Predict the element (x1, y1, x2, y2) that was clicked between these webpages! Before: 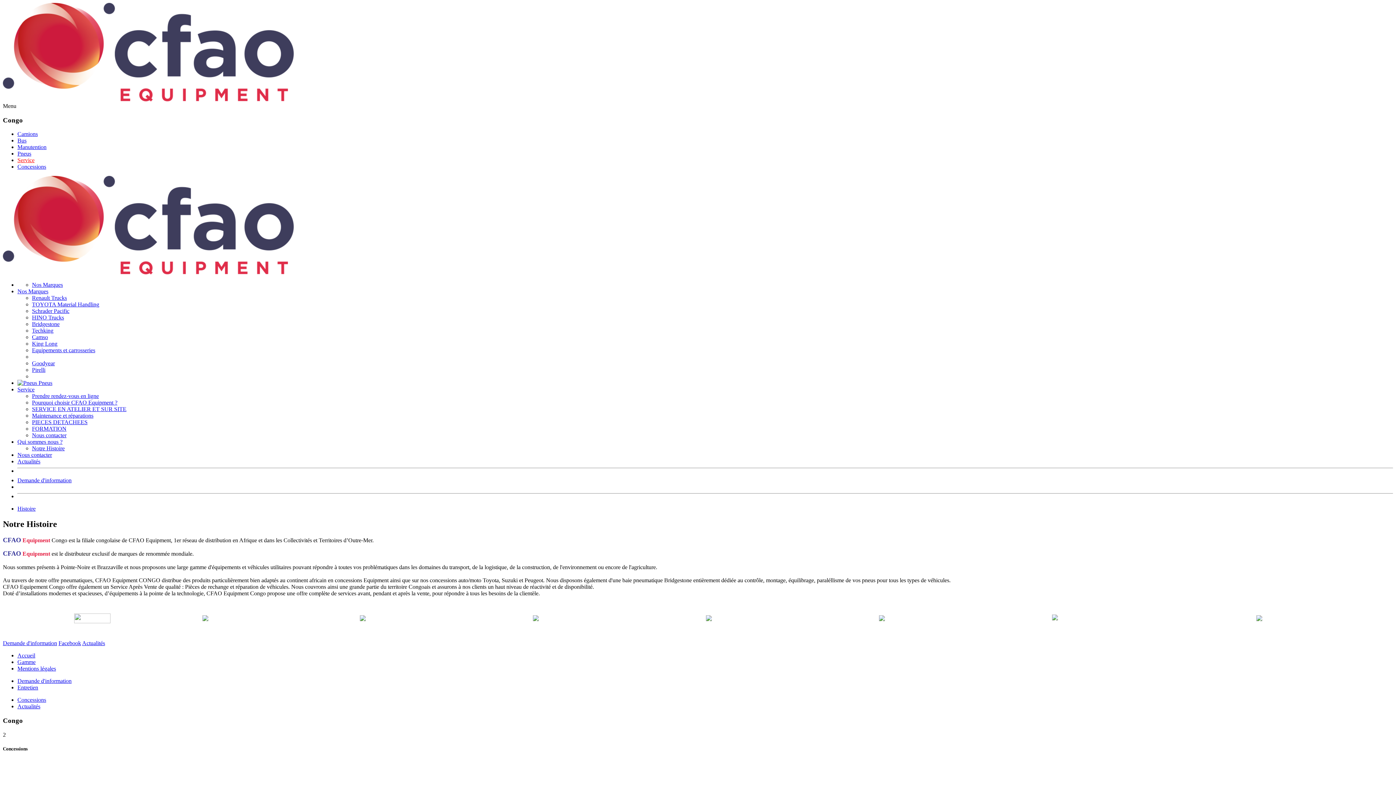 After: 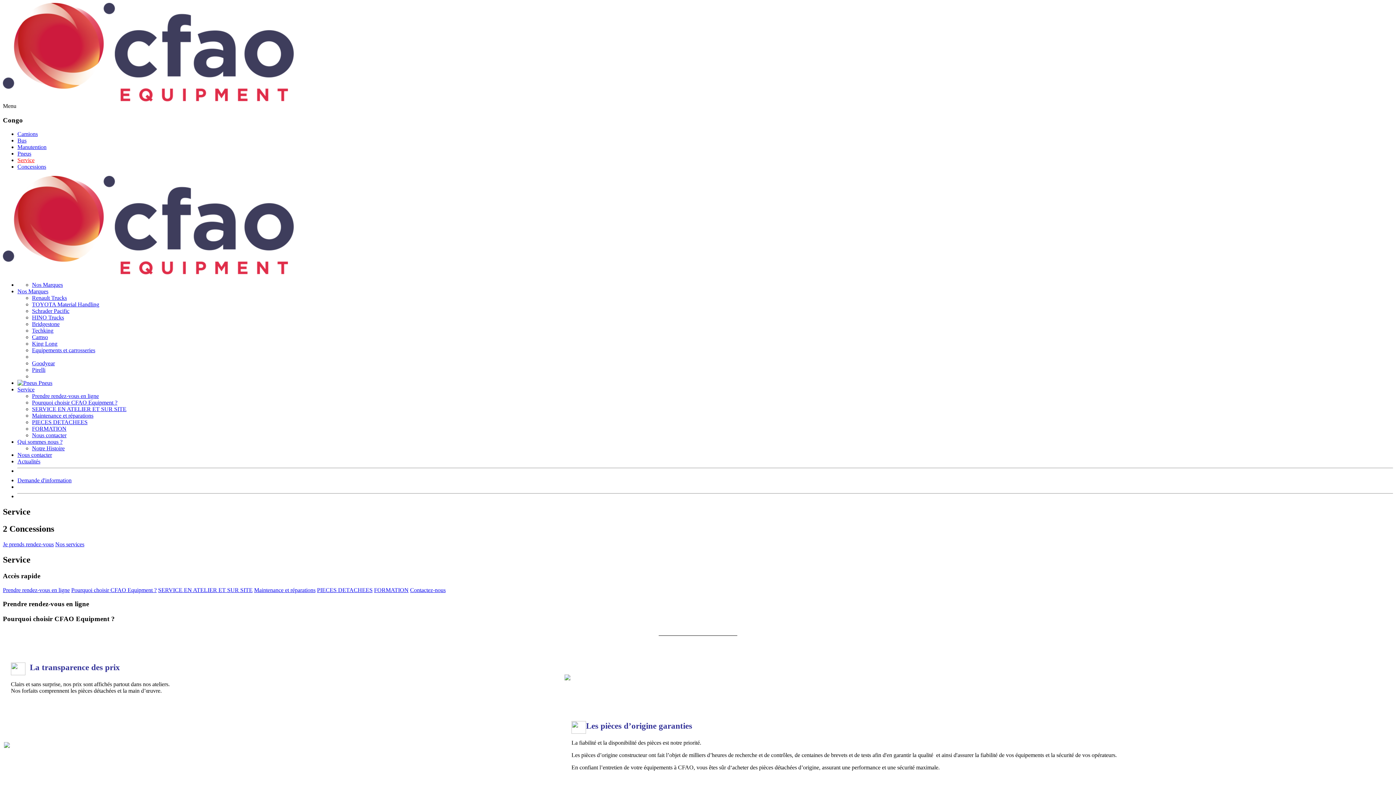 Action: label: SERVICE EN ATELIER ET SUR SITE bbox: (32, 406, 126, 412)